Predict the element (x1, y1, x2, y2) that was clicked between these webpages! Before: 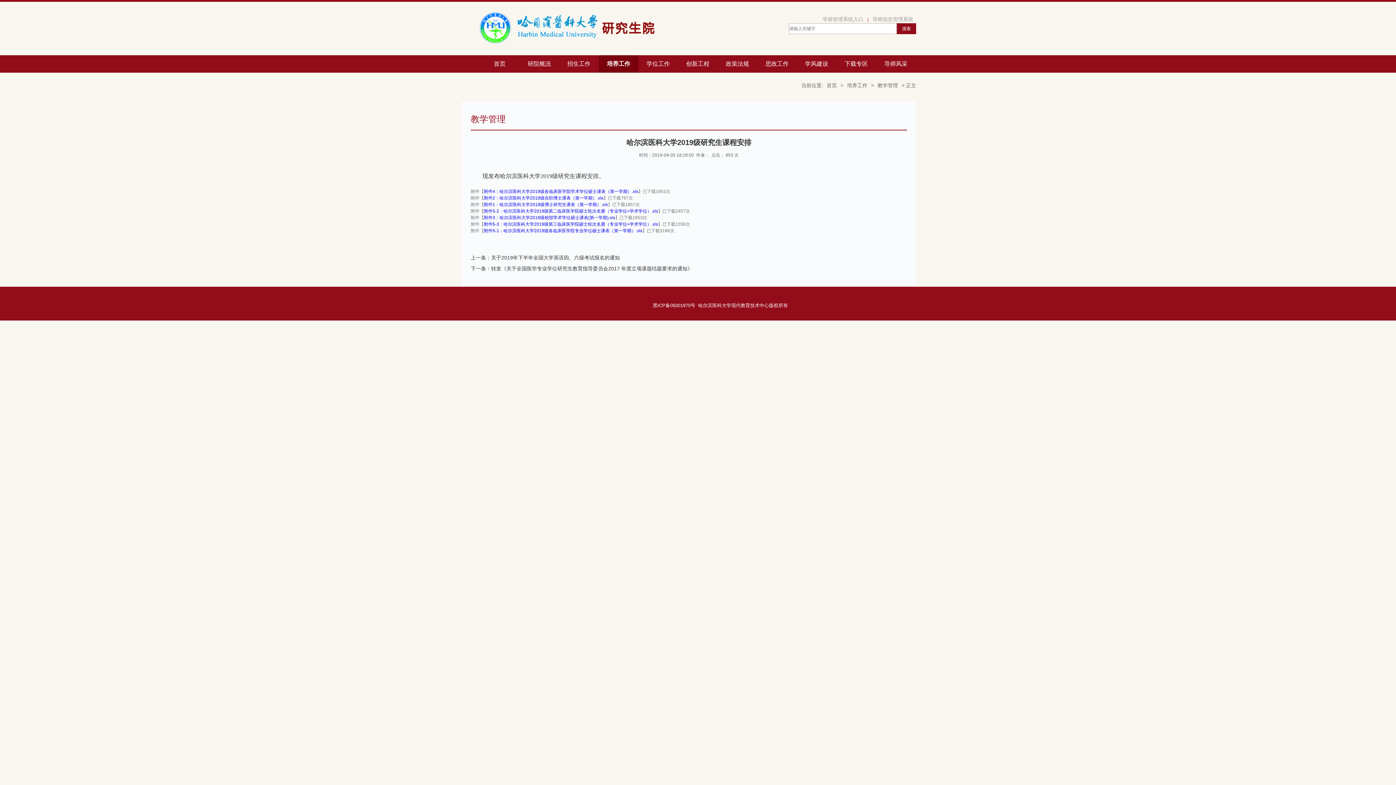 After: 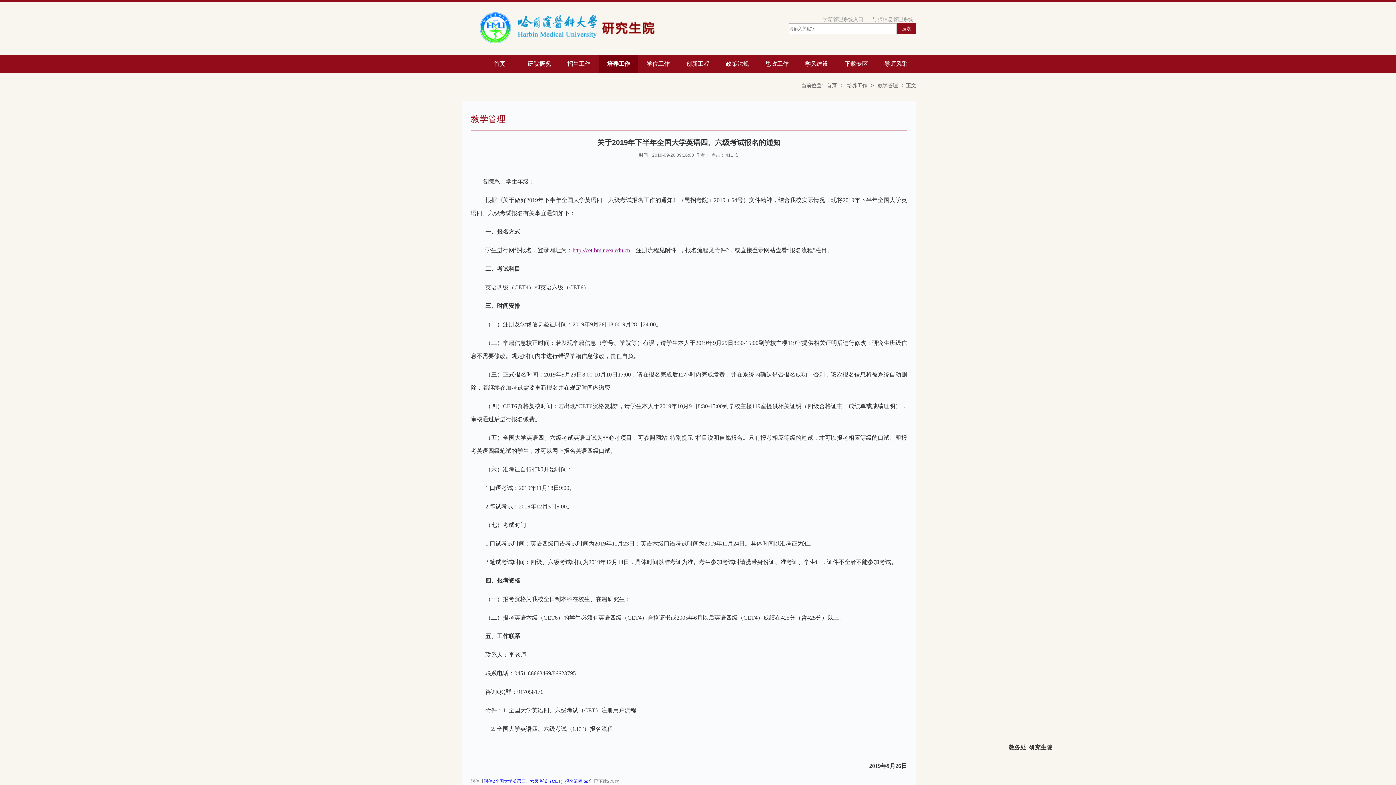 Action: label: 关于2019年下半年全国大学英语四、六级考试报名的通知 bbox: (491, 254, 620, 260)